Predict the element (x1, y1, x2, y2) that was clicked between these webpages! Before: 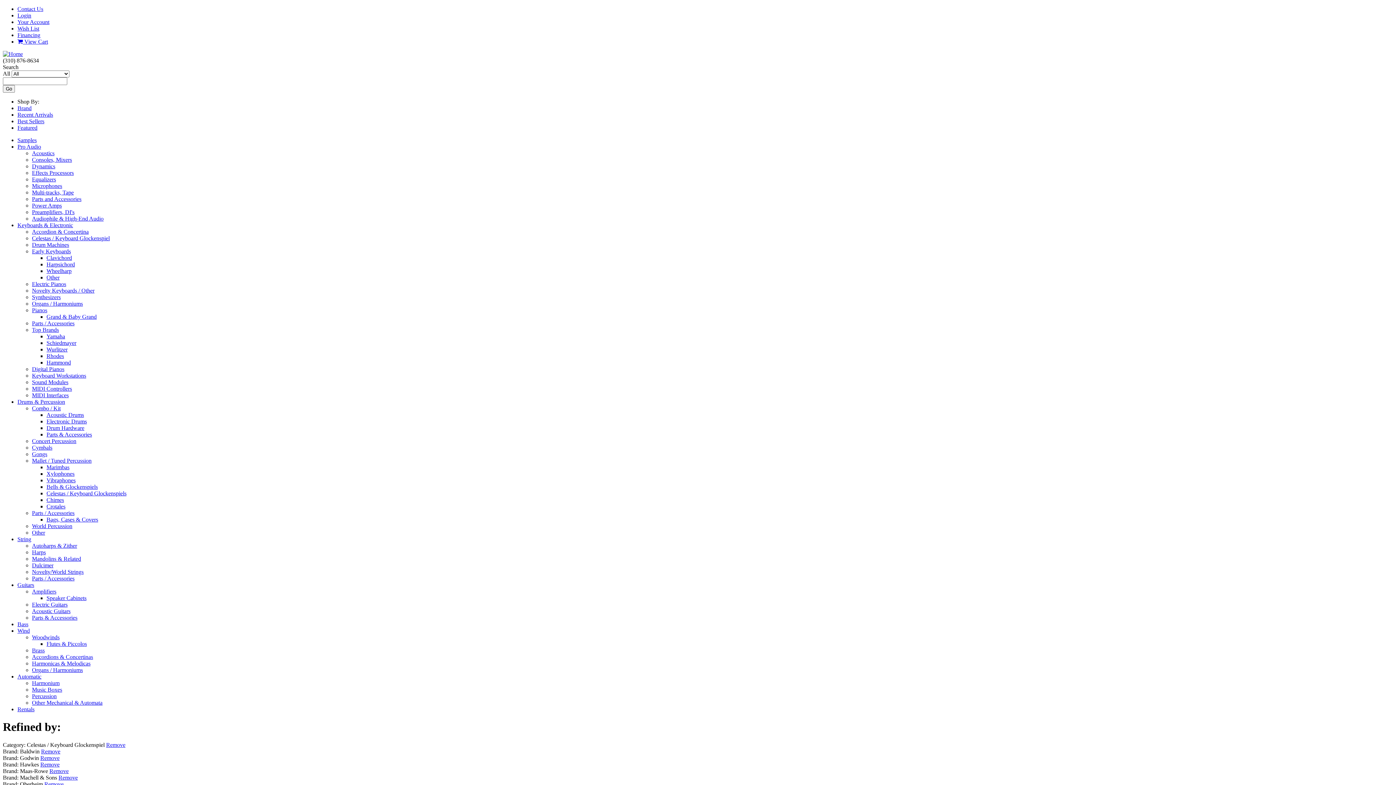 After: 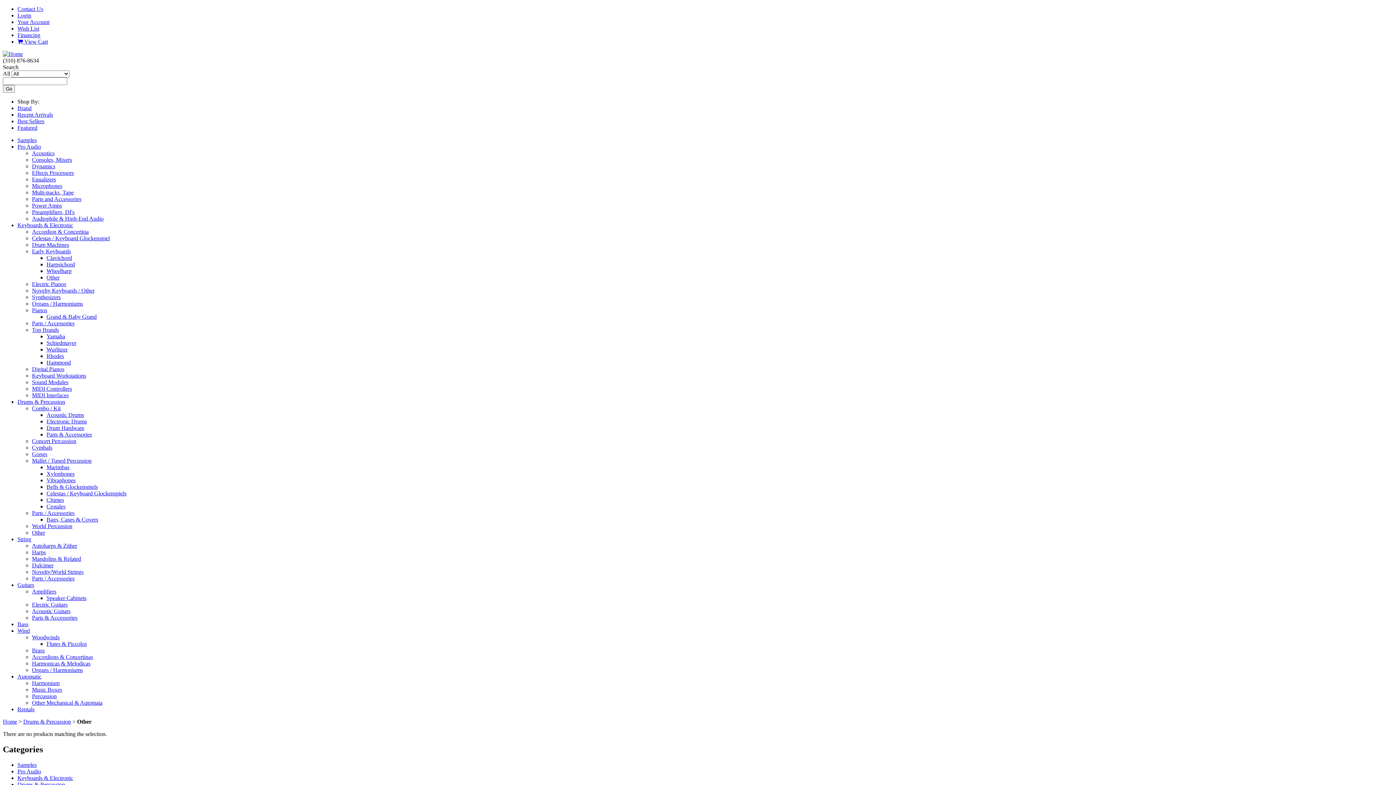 Action: bbox: (32, 529, 45, 536) label: Other